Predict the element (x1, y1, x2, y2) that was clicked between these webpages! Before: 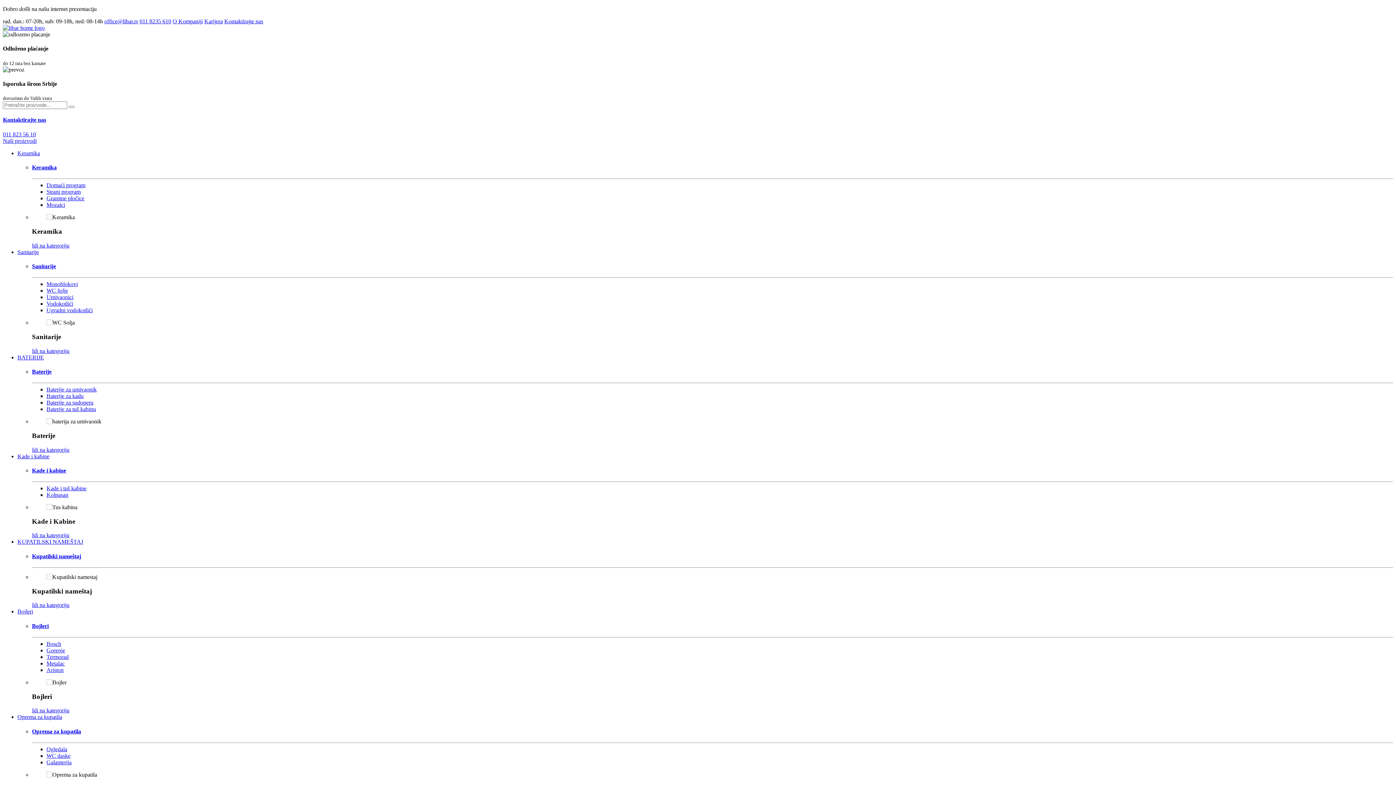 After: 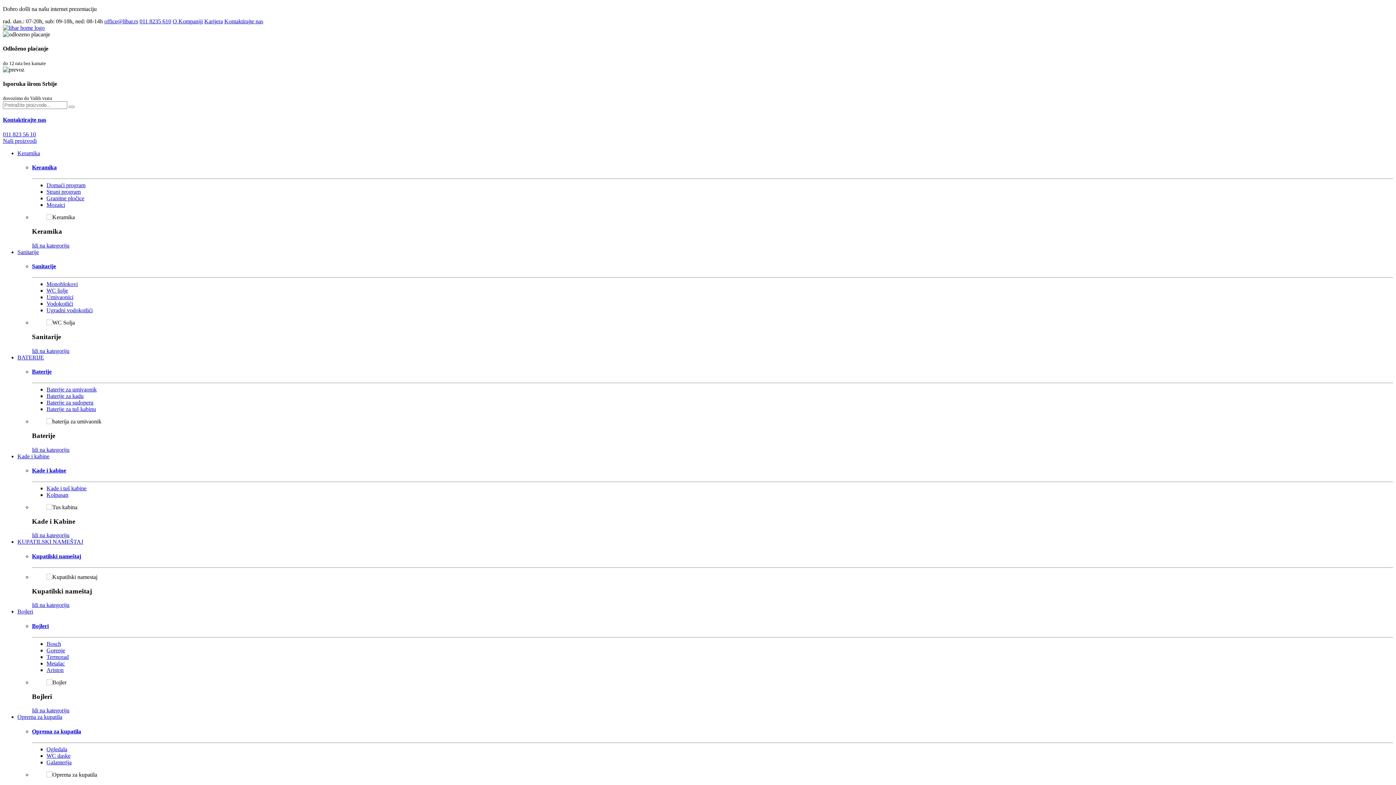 Action: label: office@libar.rs bbox: (104, 18, 138, 24)